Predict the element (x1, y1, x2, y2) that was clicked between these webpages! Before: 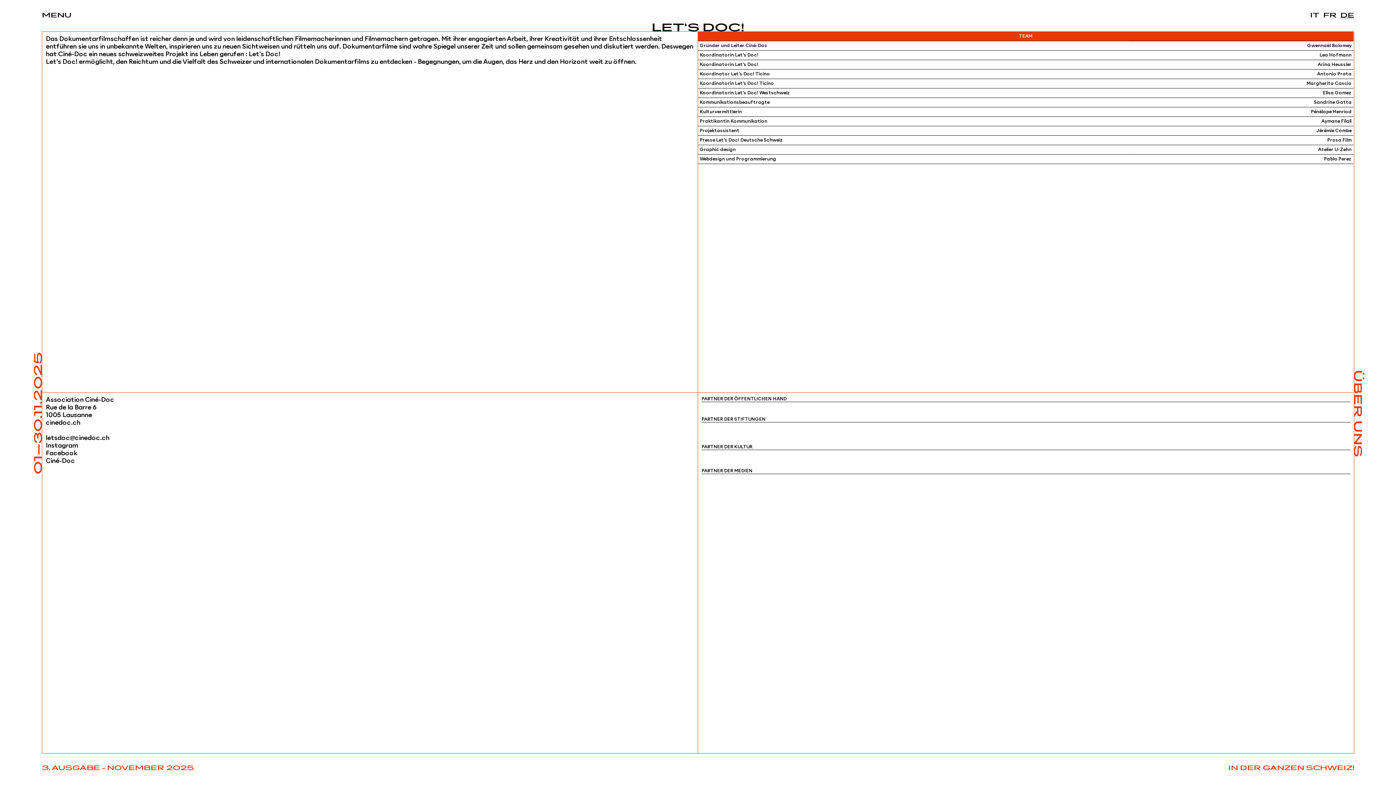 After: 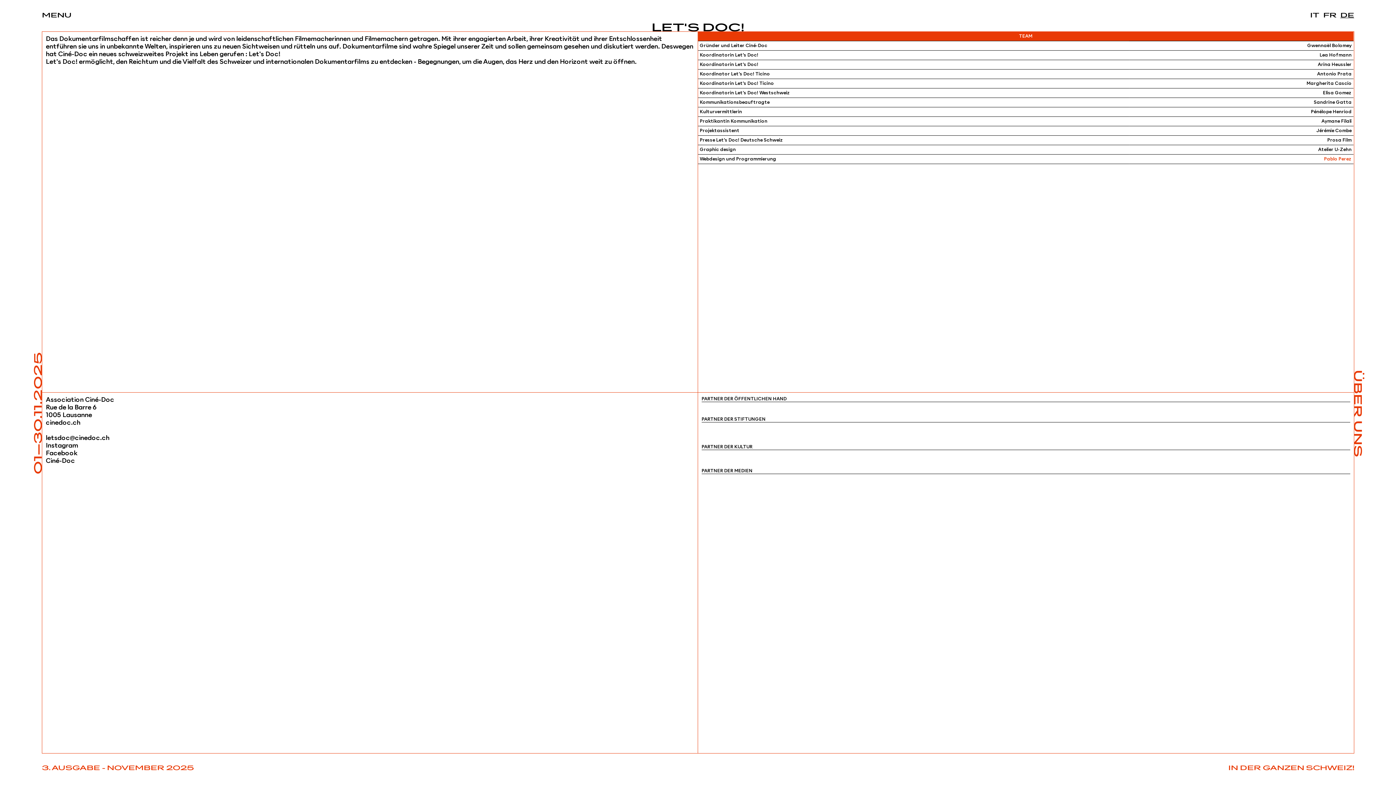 Action: label: Pablo Perez bbox: (1324, 156, 1352, 161)